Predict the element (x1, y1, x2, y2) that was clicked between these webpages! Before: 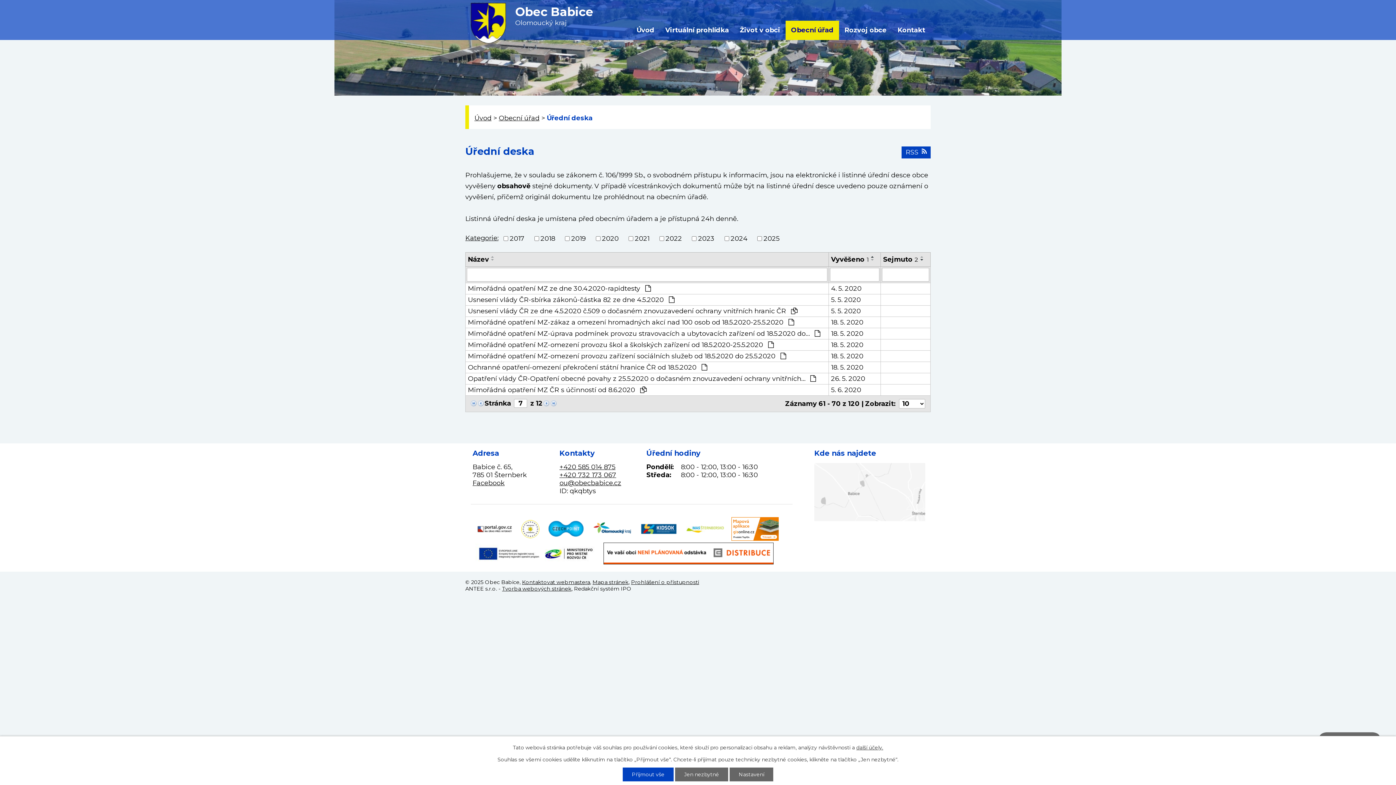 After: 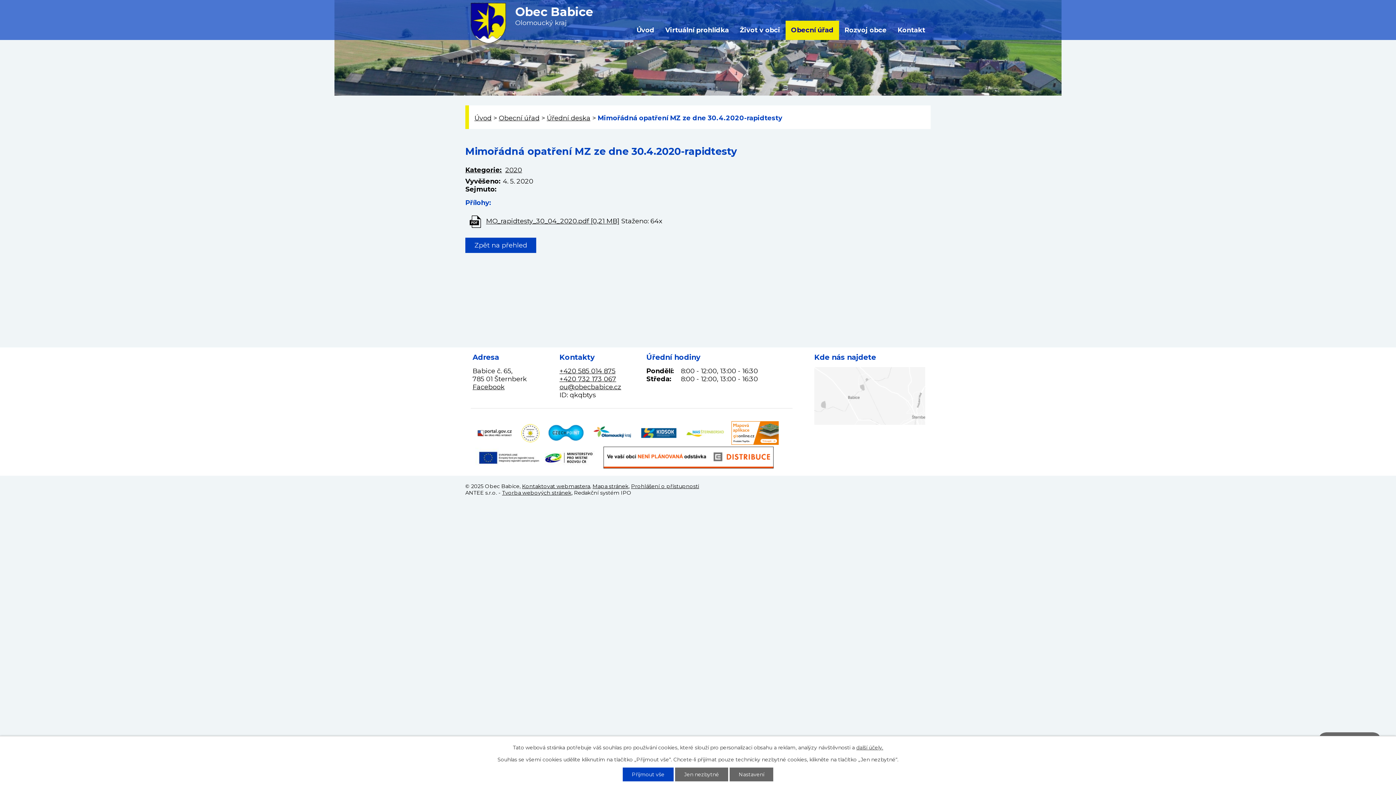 Action: label: 4. 5. 2020 bbox: (831, 284, 878, 292)